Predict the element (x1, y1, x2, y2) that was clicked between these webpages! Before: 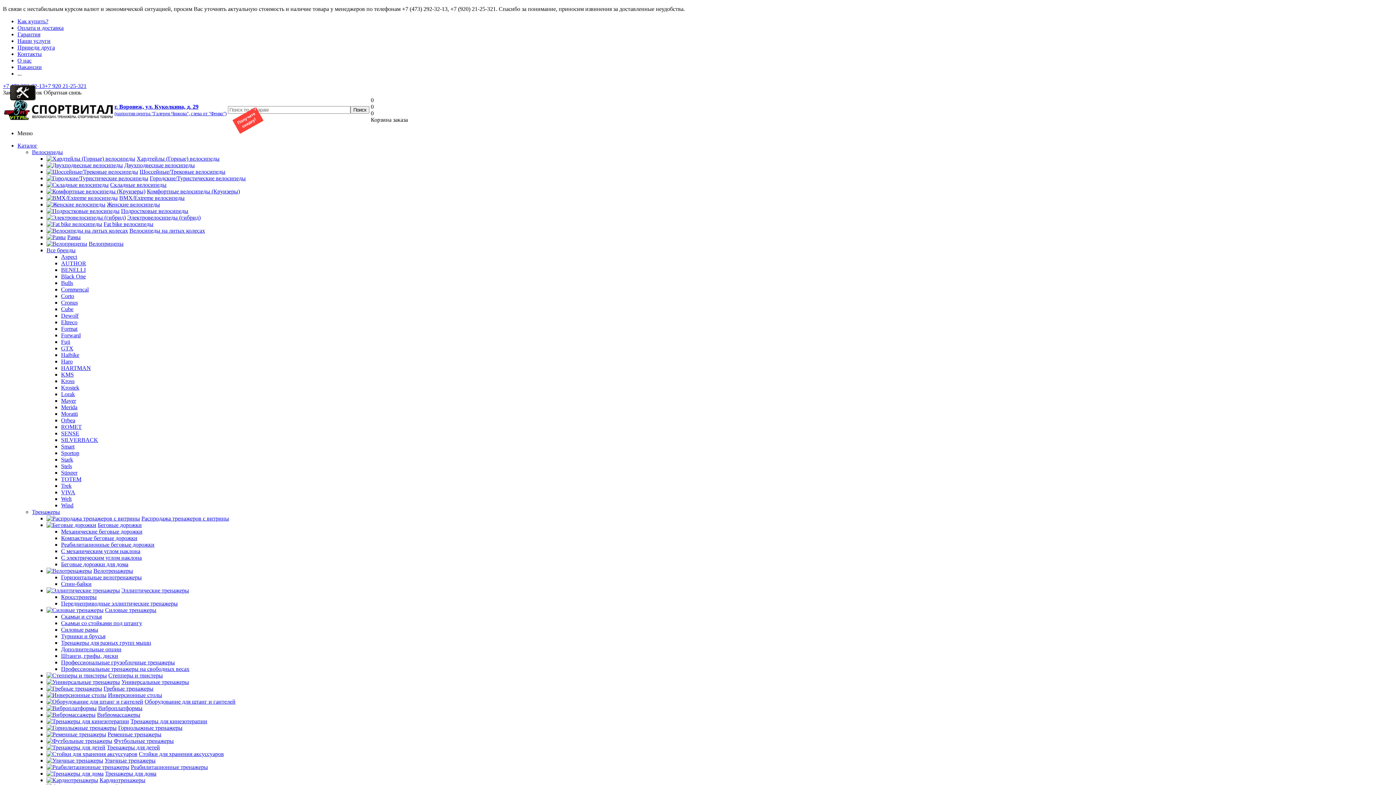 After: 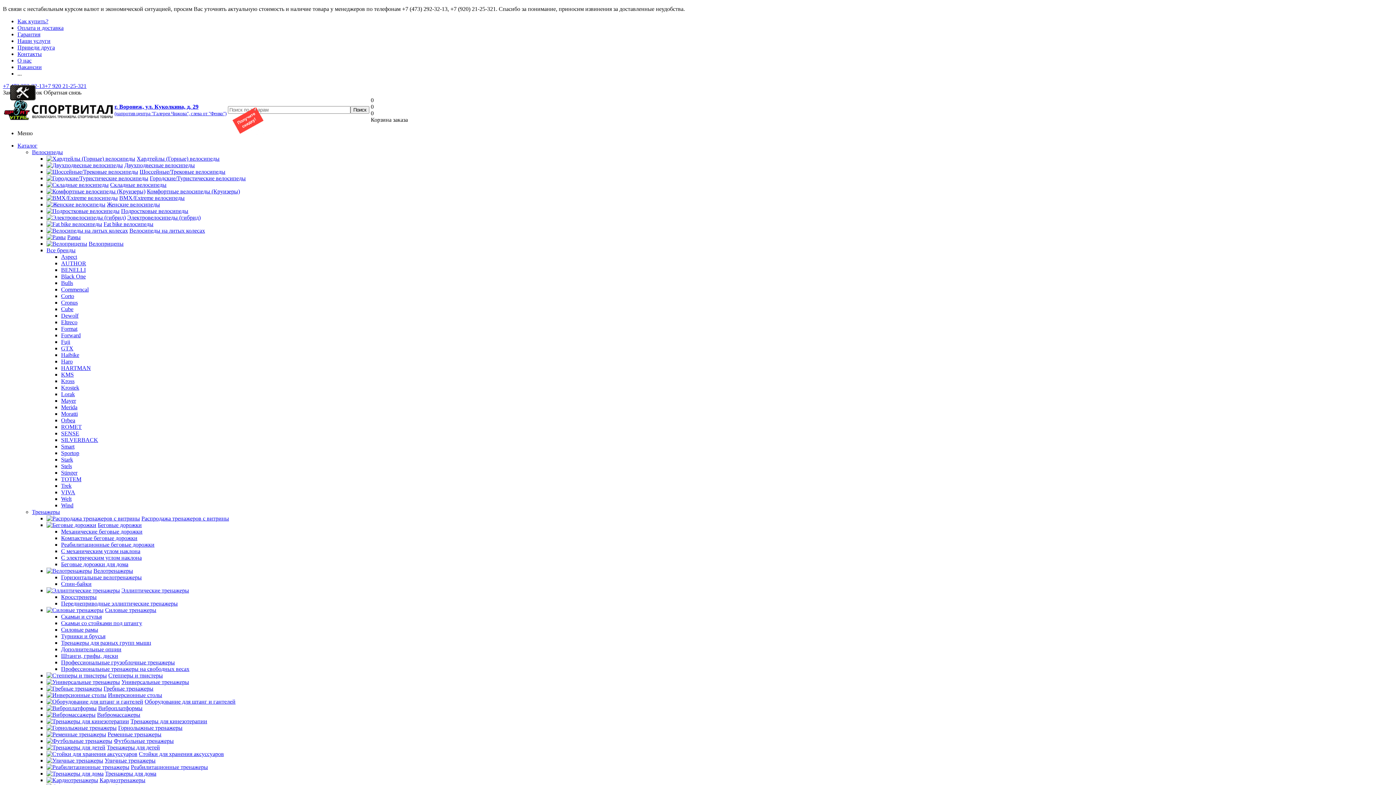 Action: label: Merida bbox: (61, 404, 77, 410)